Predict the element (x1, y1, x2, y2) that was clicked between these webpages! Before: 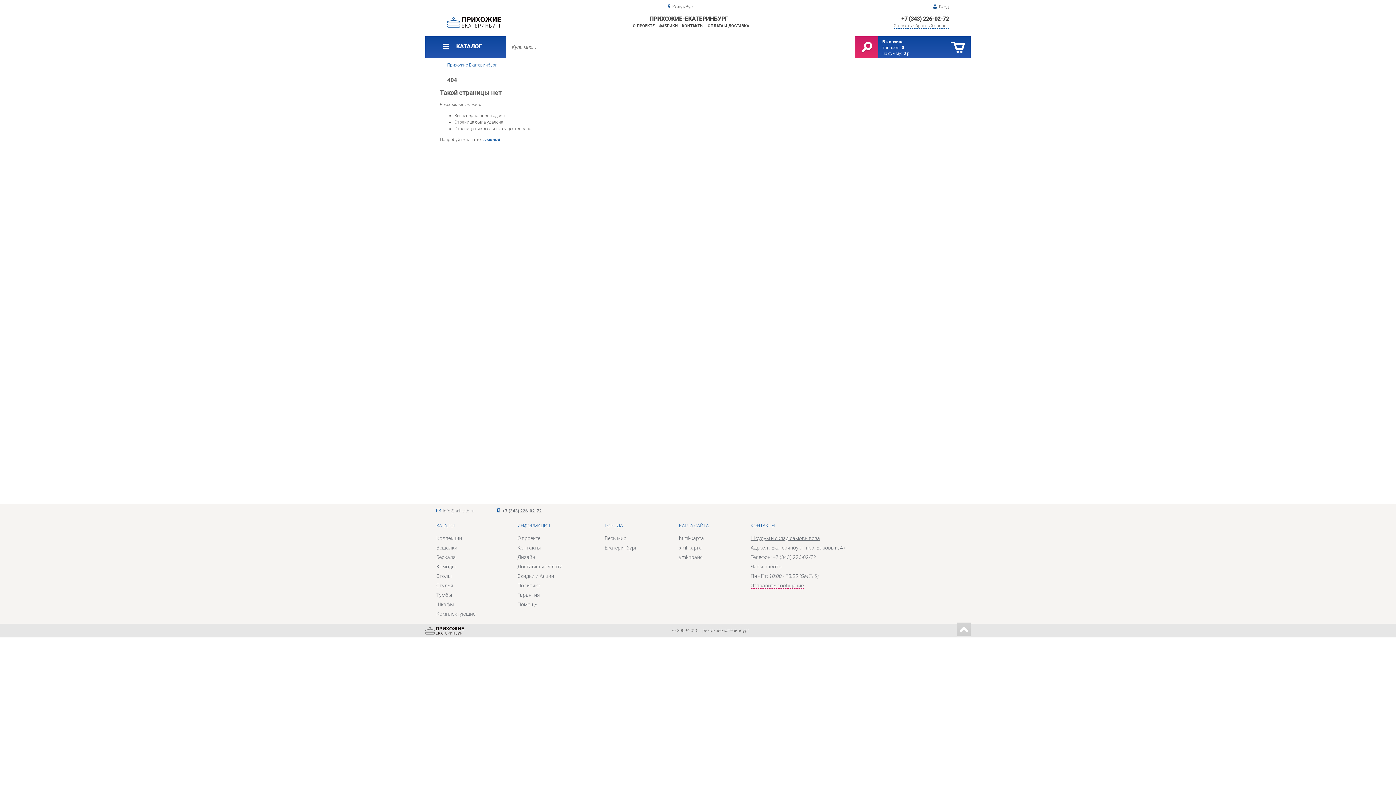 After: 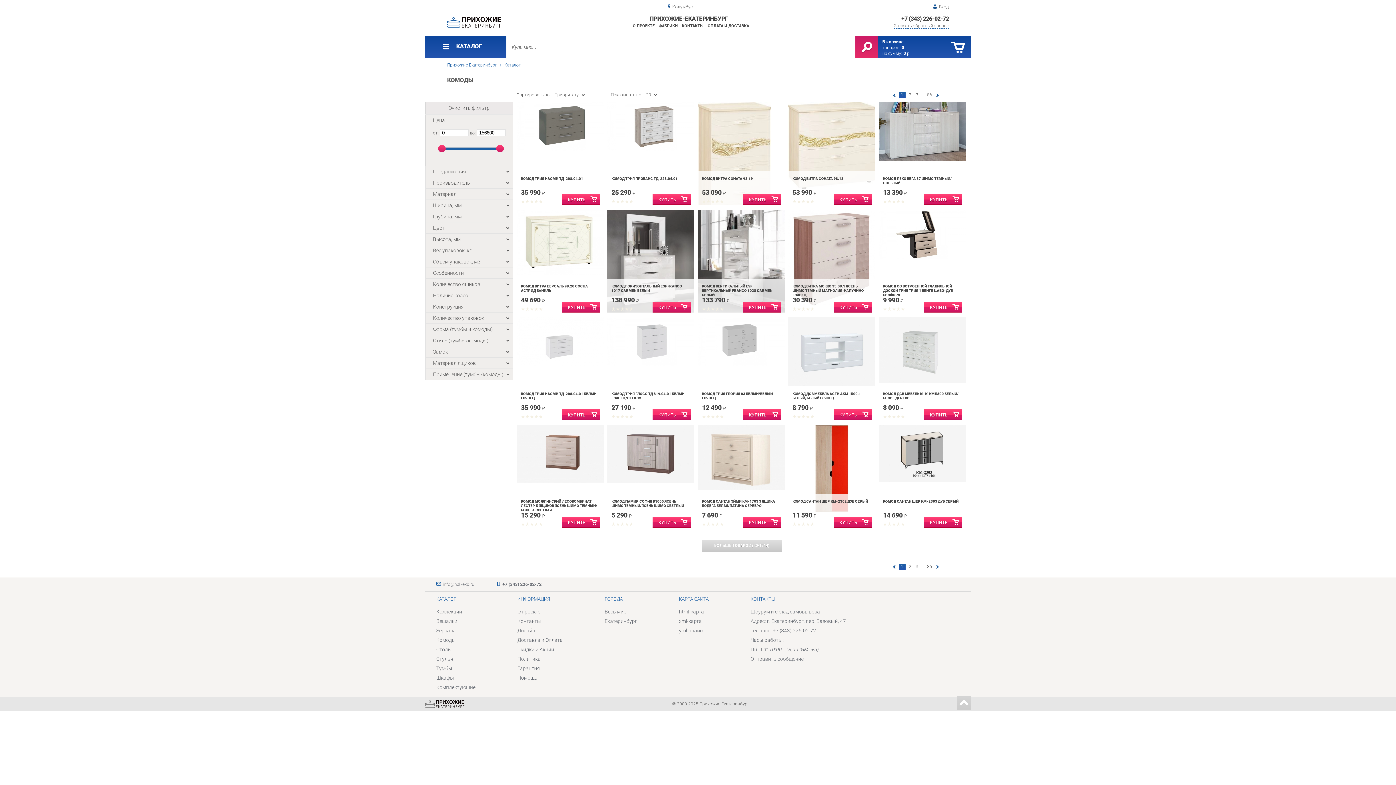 Action: label: Комоды bbox: (436, 564, 456, 569)